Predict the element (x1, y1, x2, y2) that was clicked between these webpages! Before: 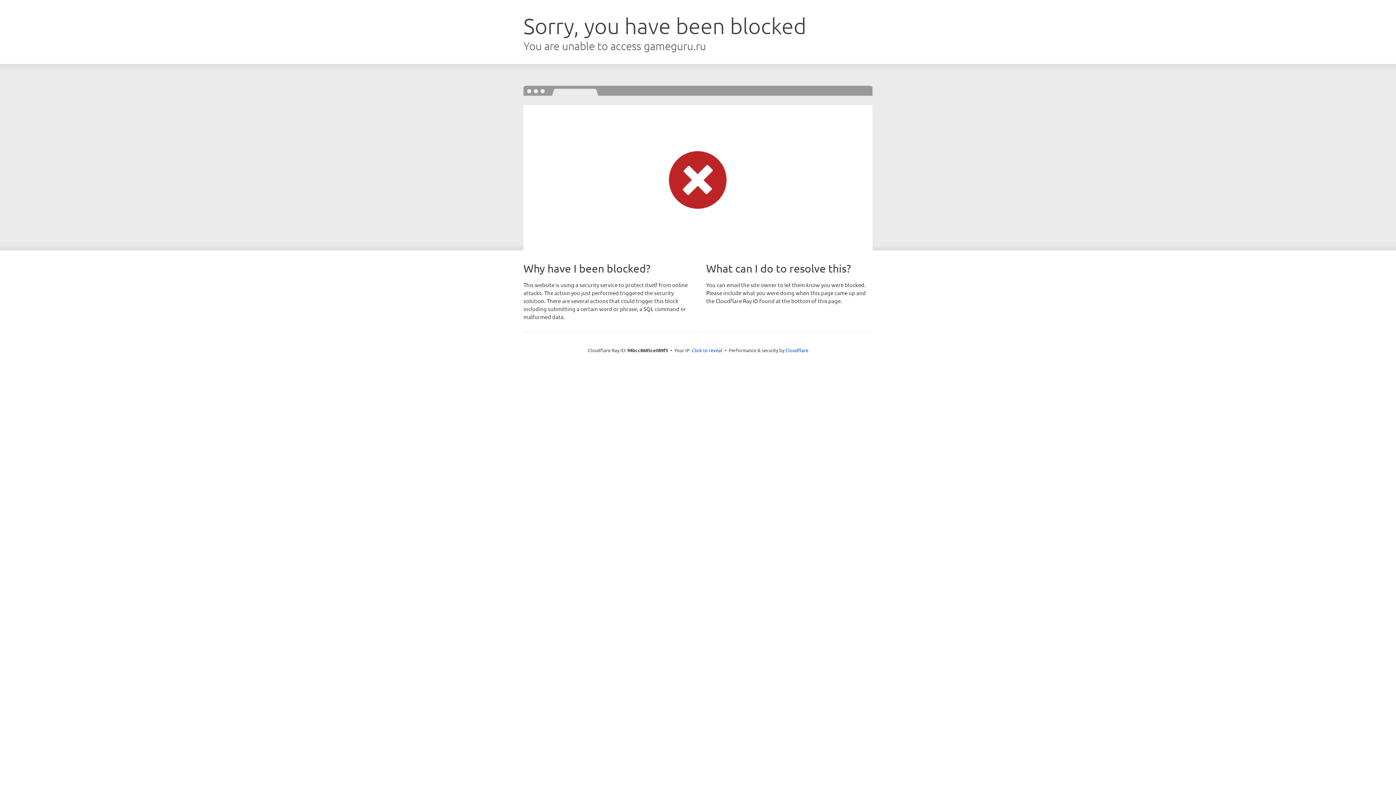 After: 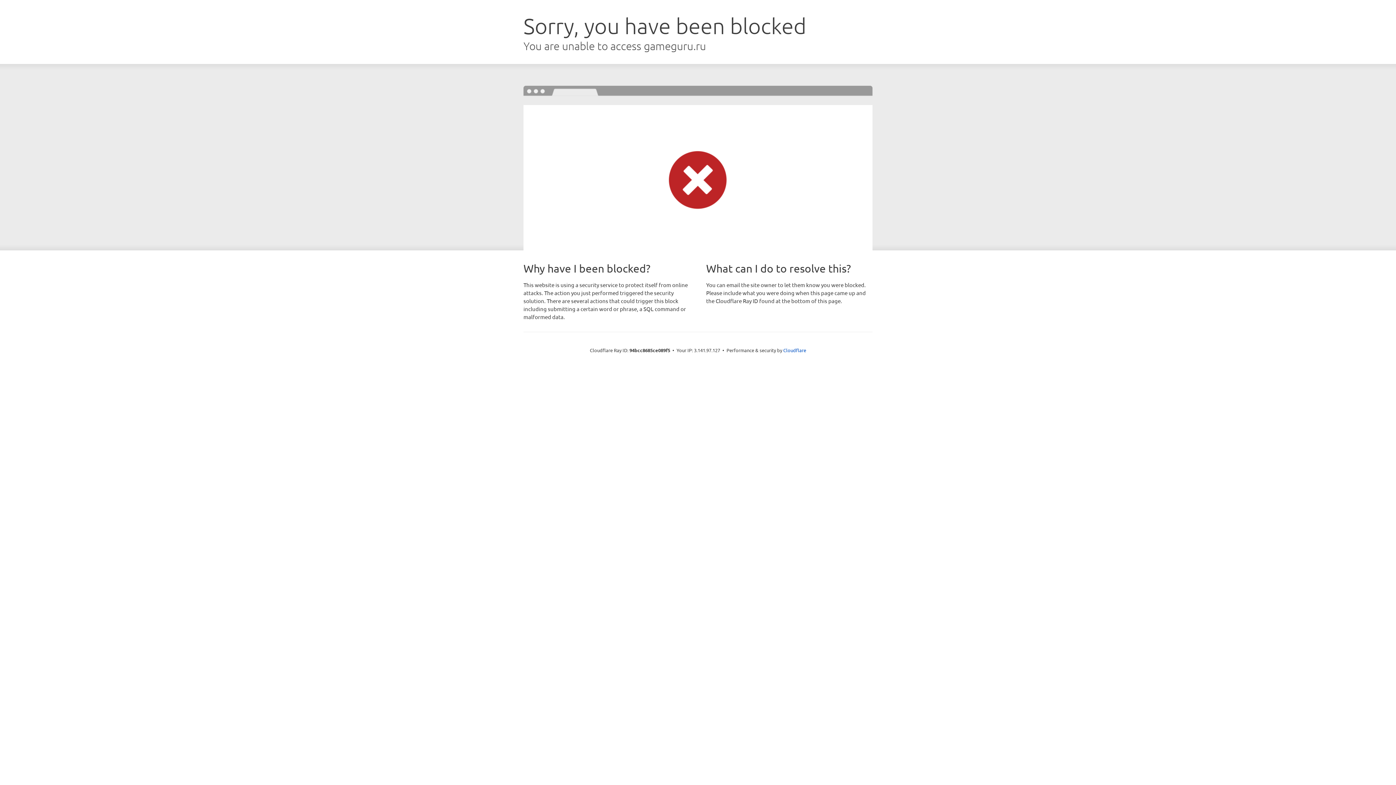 Action: label: Click to reveal bbox: (692, 346, 722, 353)